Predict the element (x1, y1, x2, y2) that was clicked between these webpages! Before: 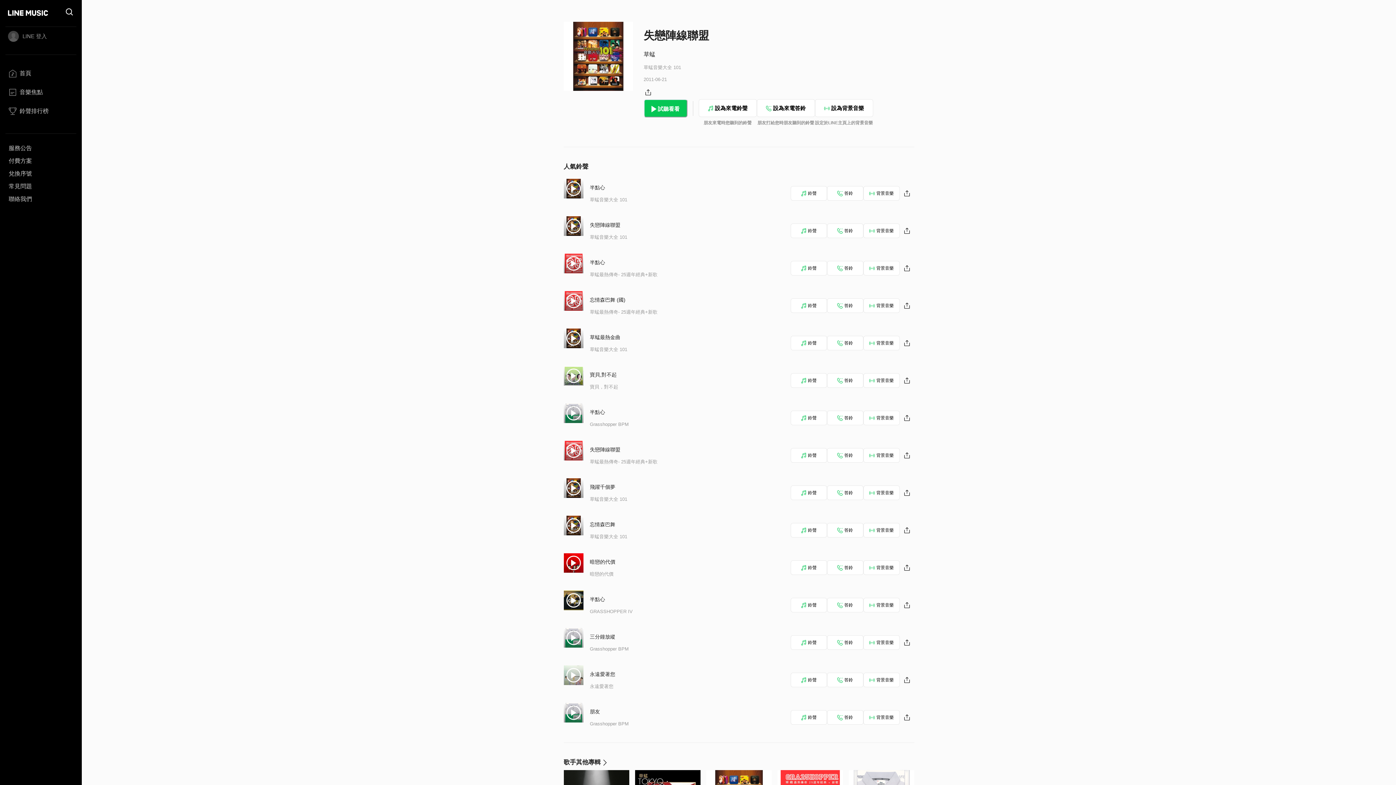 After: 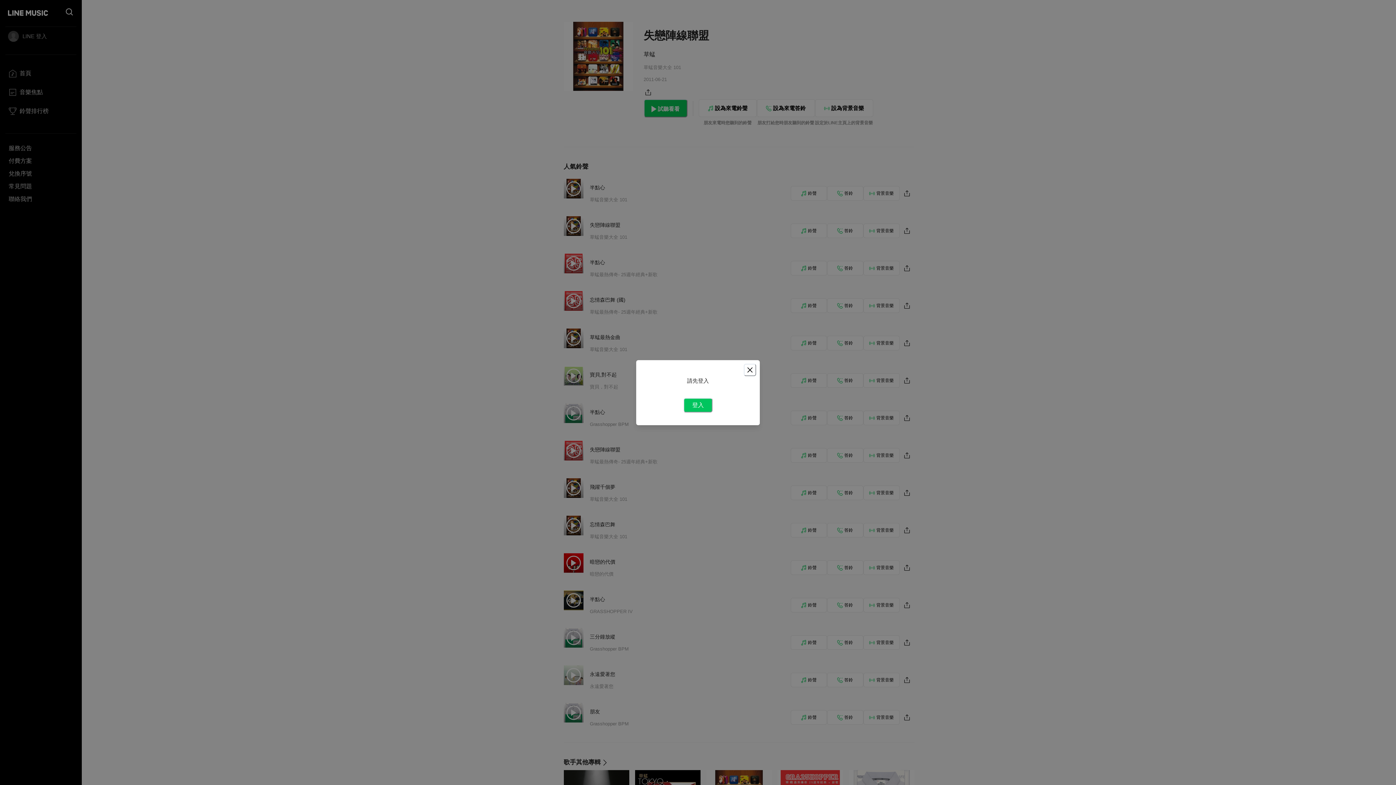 Action: label: 答鈴 bbox: (827, 673, 863, 687)